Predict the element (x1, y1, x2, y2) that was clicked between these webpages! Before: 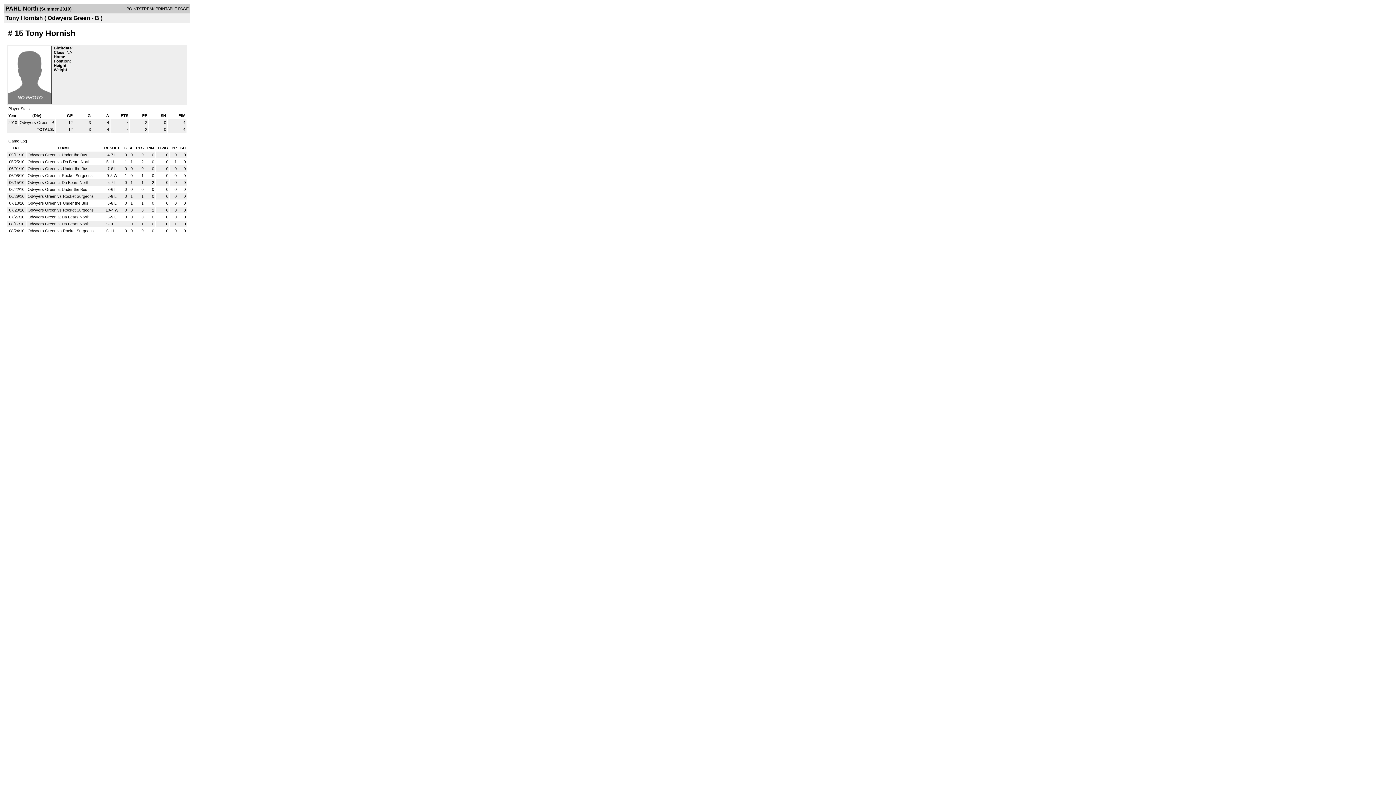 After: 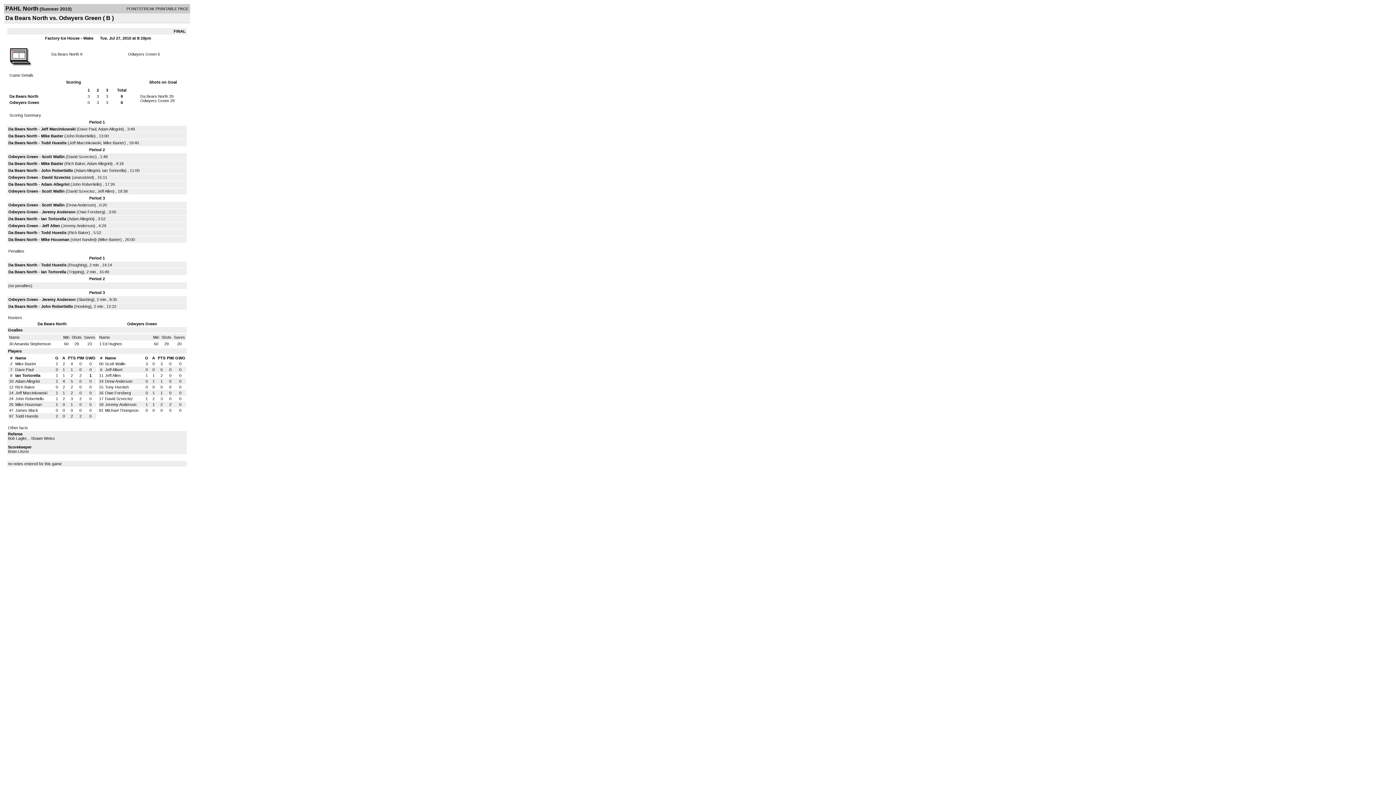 Action: label: Odwyers Green at Da Bears North bbox: (27, 214, 89, 219)